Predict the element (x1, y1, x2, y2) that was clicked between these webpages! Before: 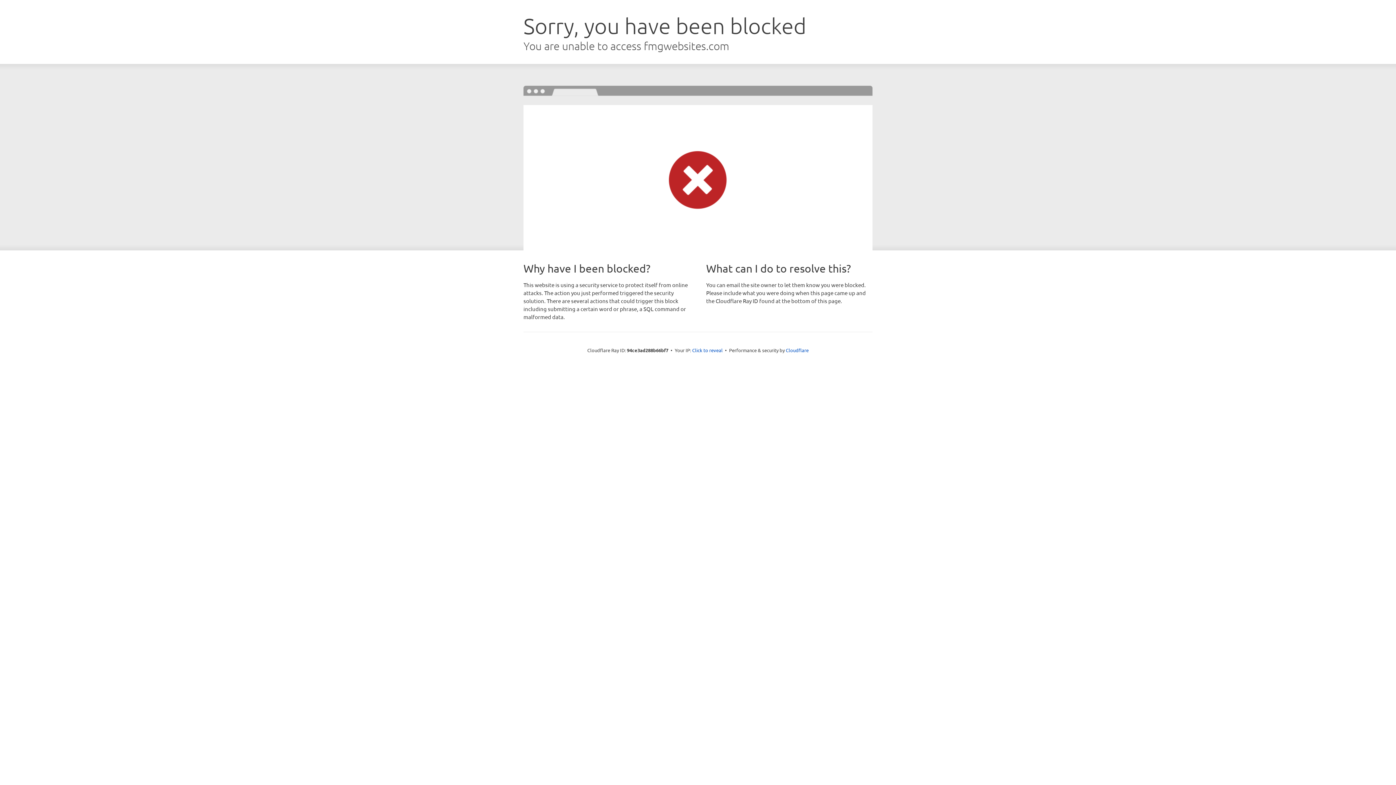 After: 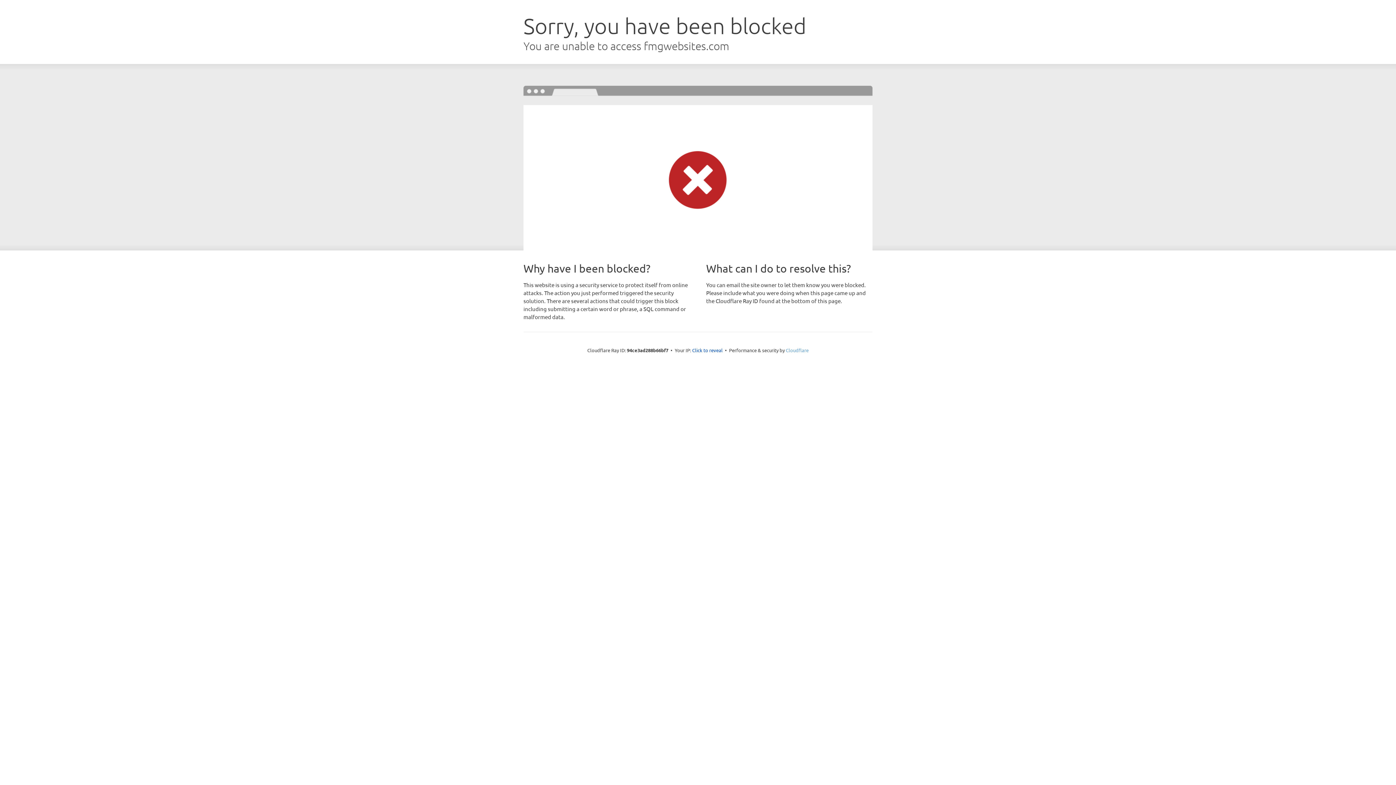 Action: bbox: (786, 347, 808, 353) label: Cloudflare